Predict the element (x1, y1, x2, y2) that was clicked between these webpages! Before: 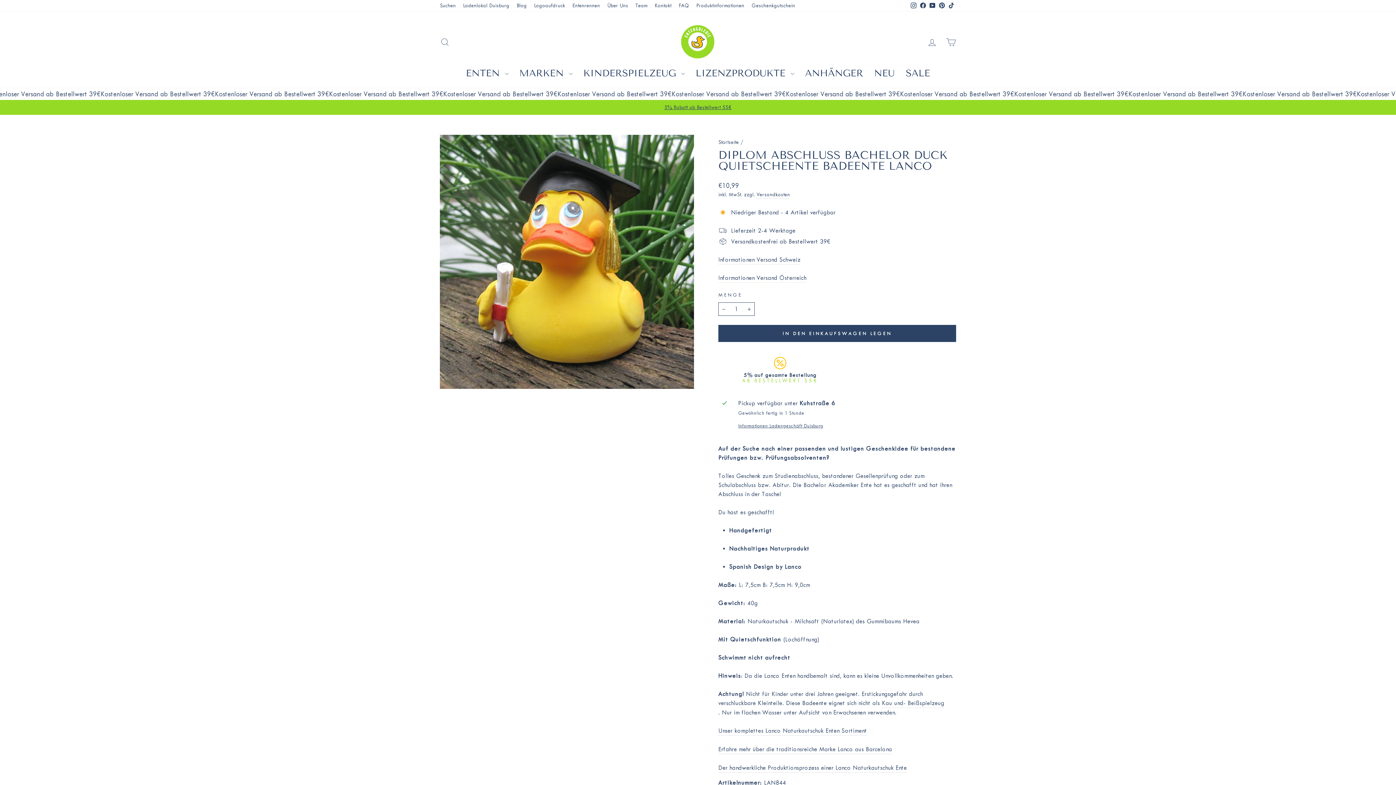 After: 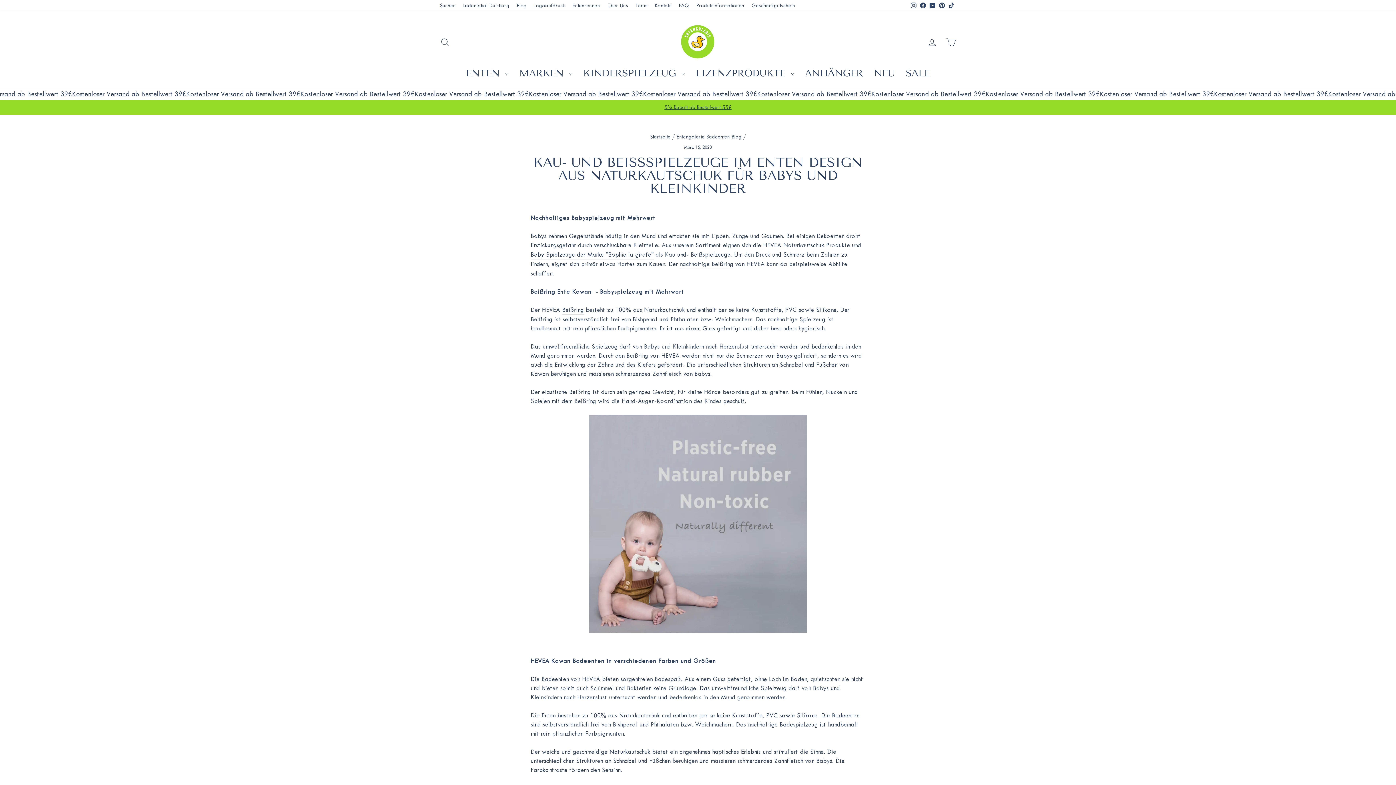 Action: bbox: (882, 699, 944, 708) label: Kau und- Beißspielzeug